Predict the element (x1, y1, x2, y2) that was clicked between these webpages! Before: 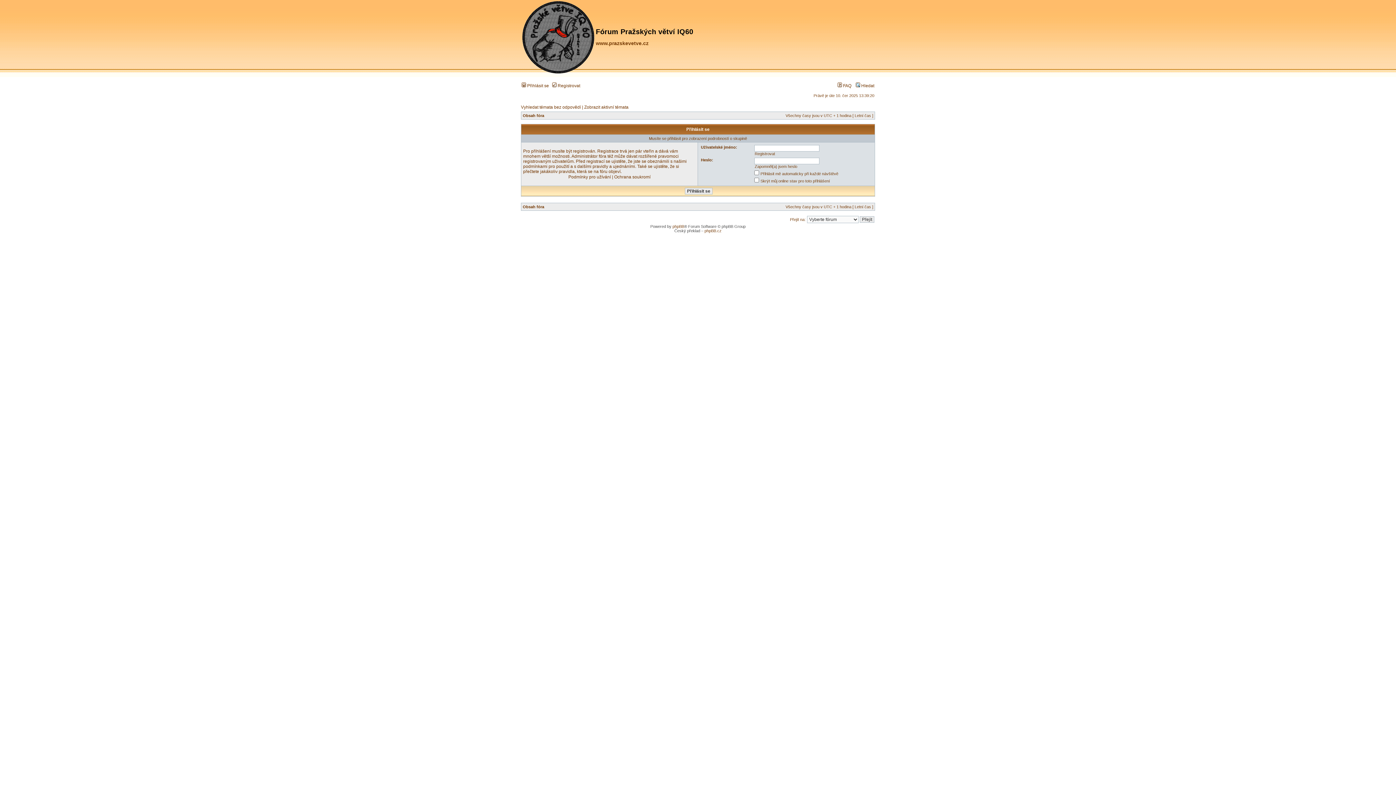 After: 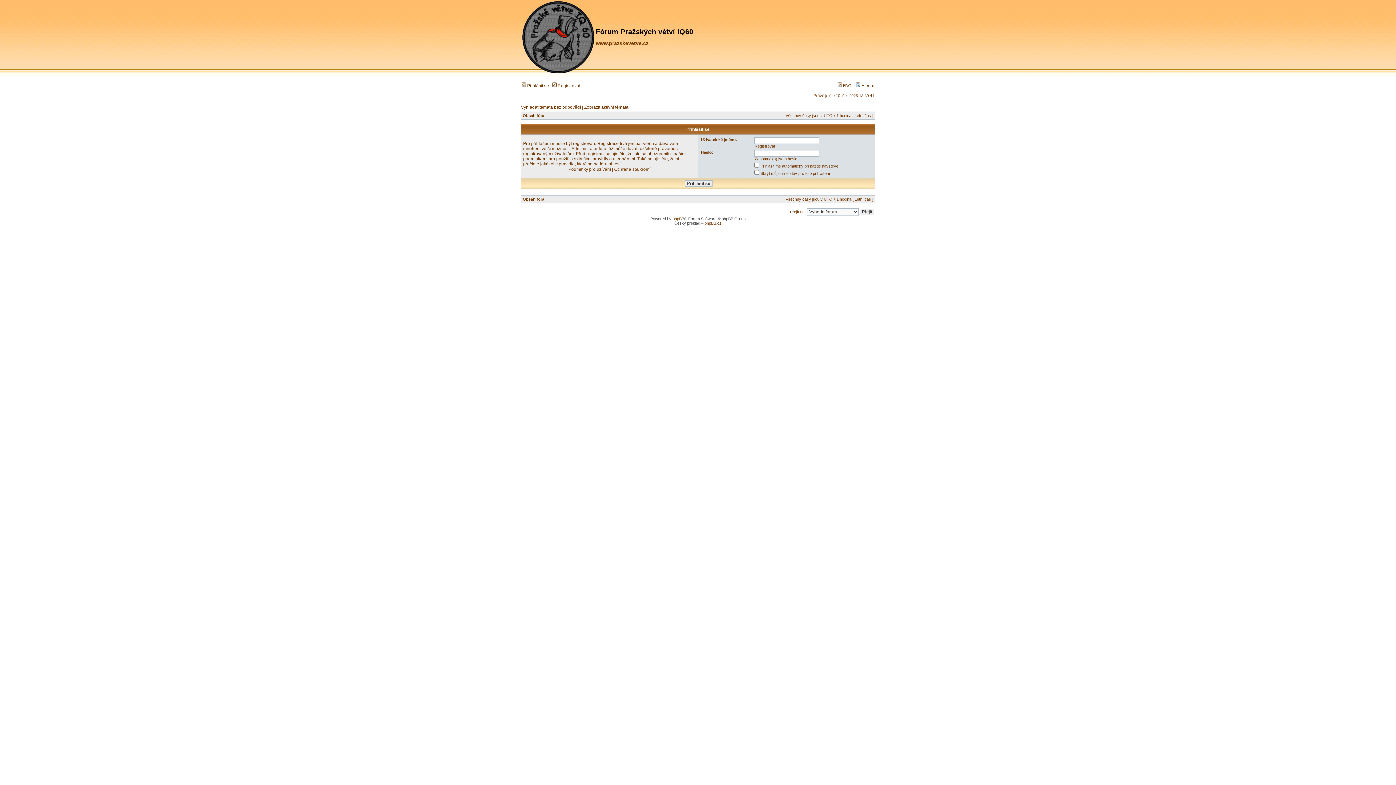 Action: bbox: (521, 83, 549, 88) label:  Přihlásit se